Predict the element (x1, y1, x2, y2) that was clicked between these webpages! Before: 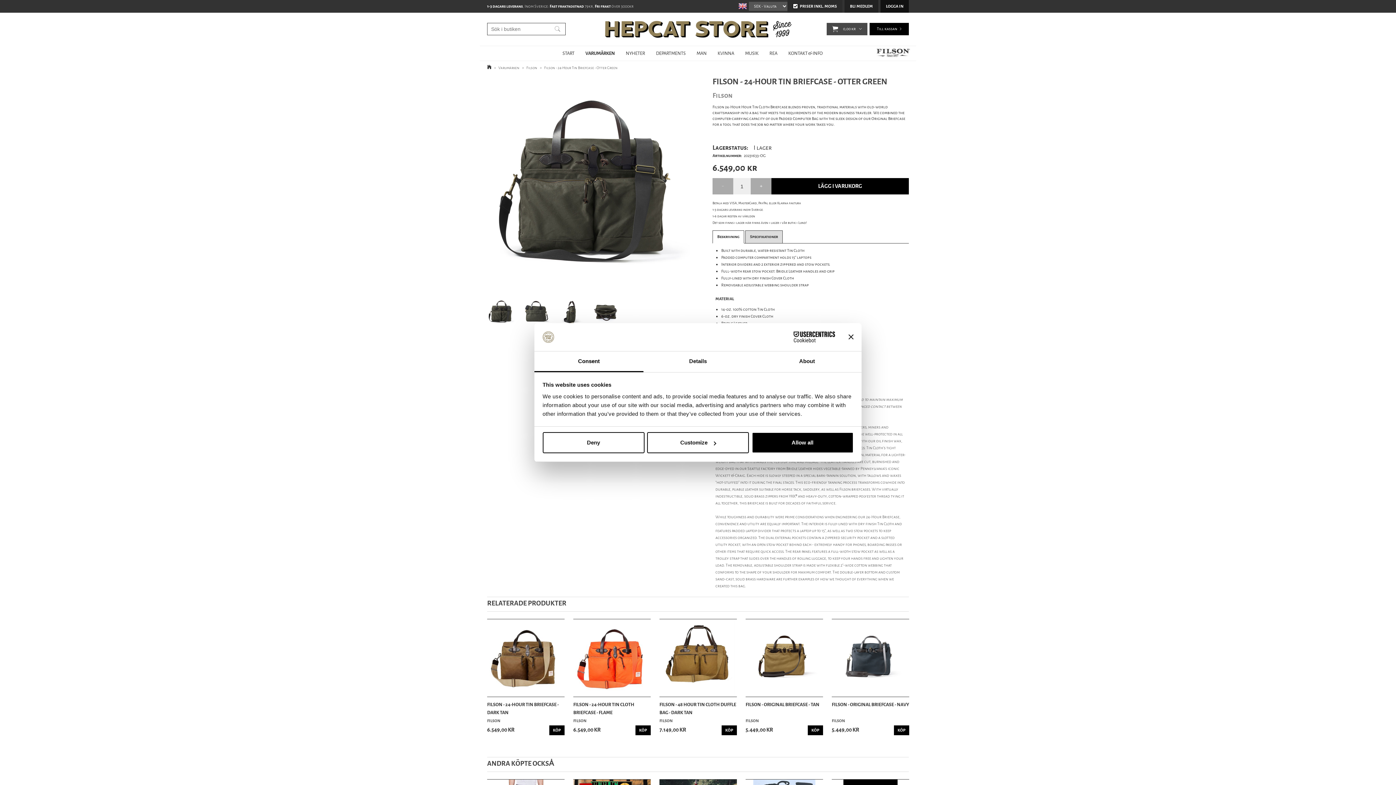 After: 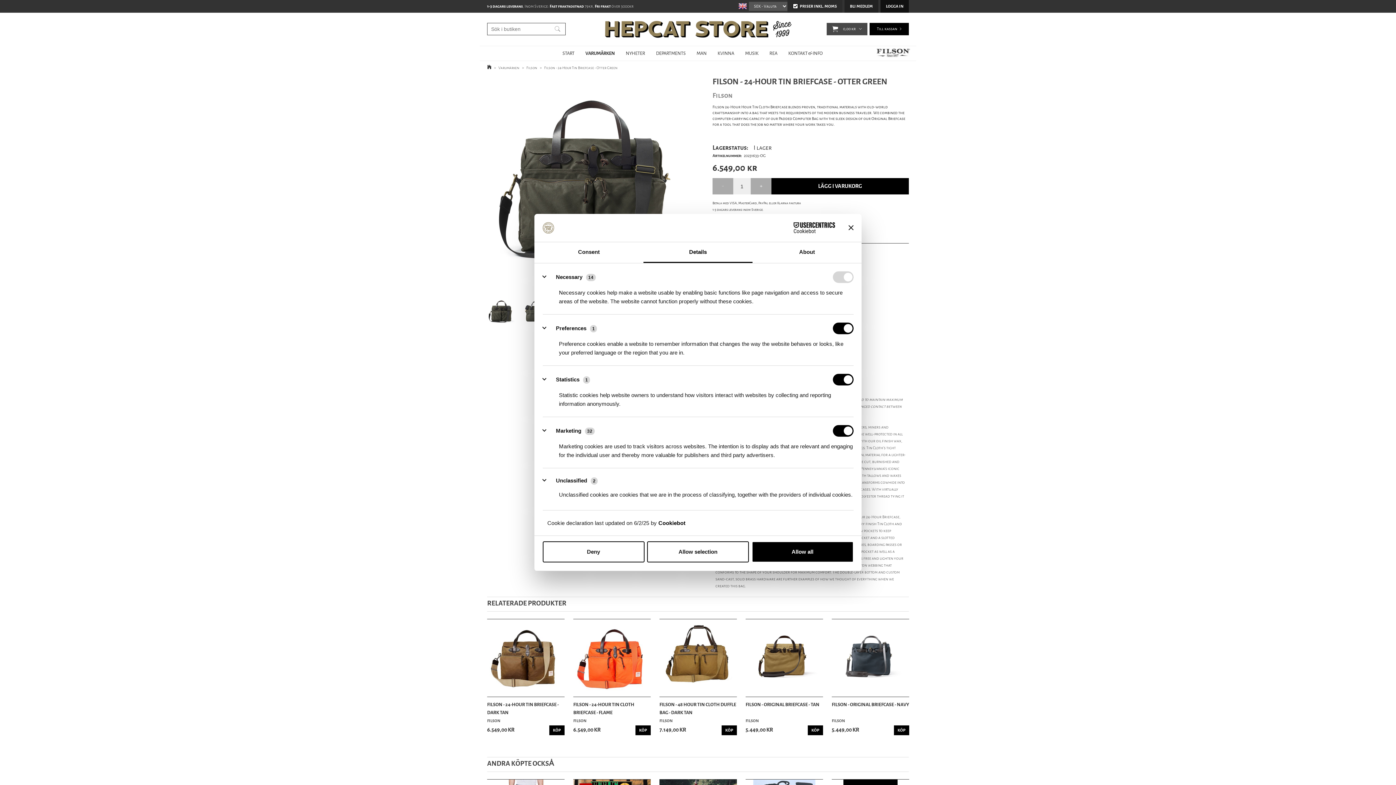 Action: bbox: (643, 351, 752, 372) label: Details